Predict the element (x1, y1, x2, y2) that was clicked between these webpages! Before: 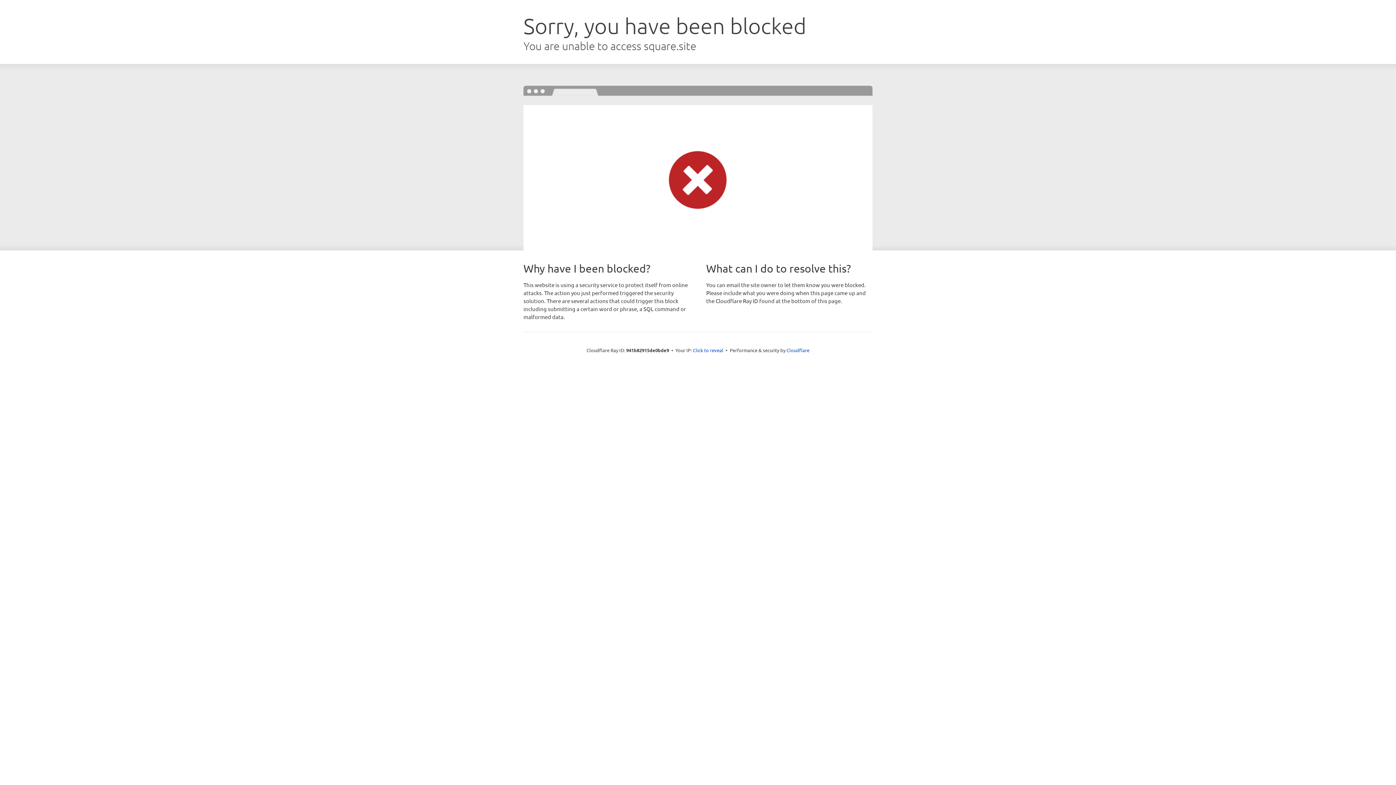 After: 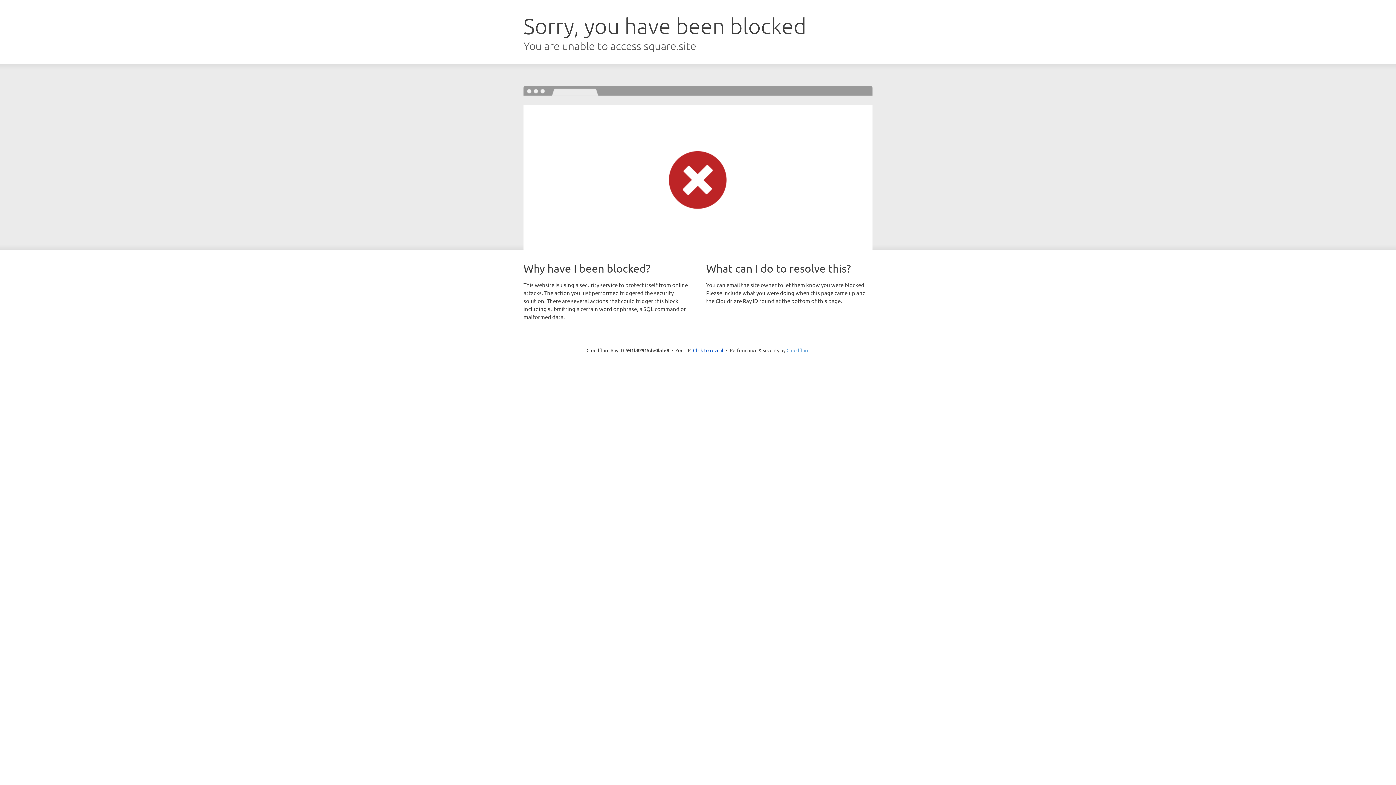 Action: bbox: (786, 347, 809, 353) label: Cloudflare